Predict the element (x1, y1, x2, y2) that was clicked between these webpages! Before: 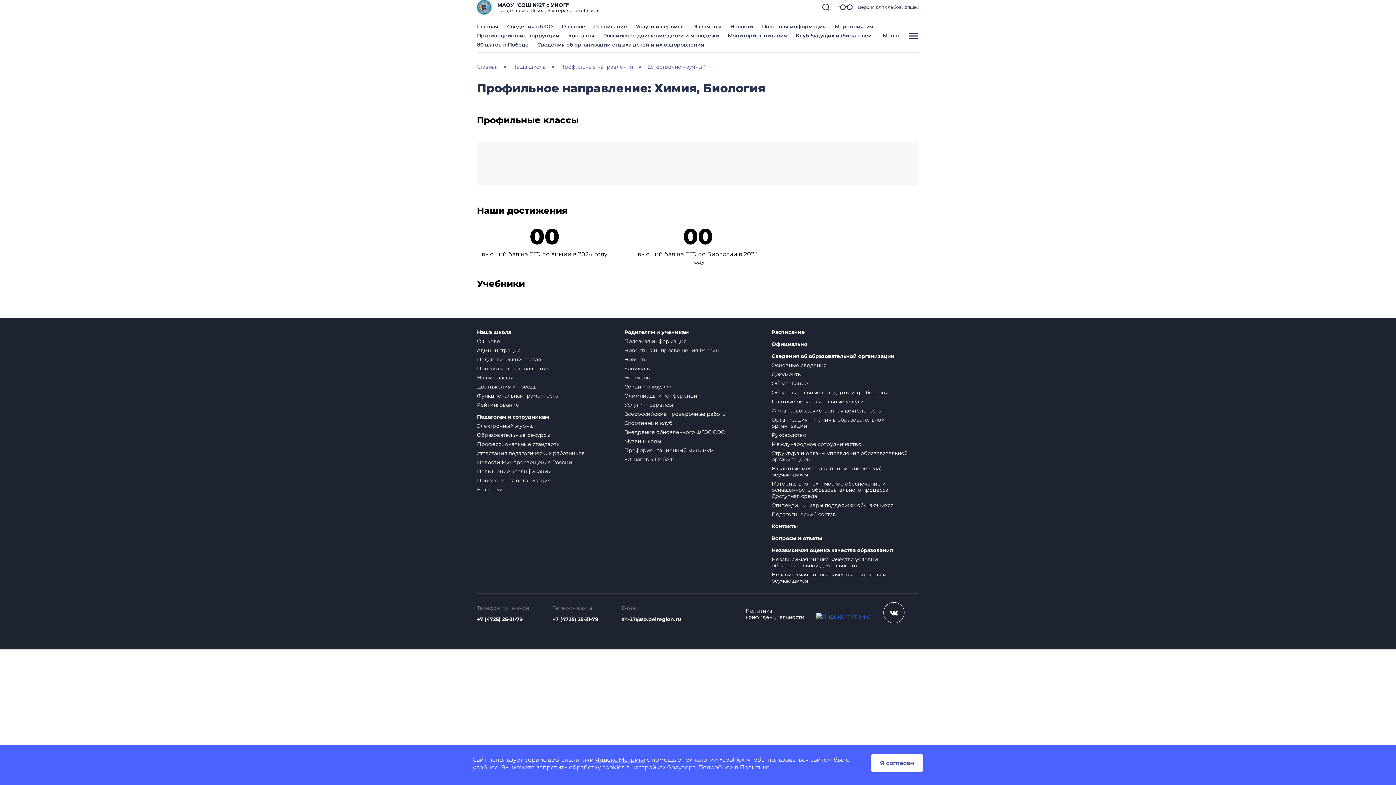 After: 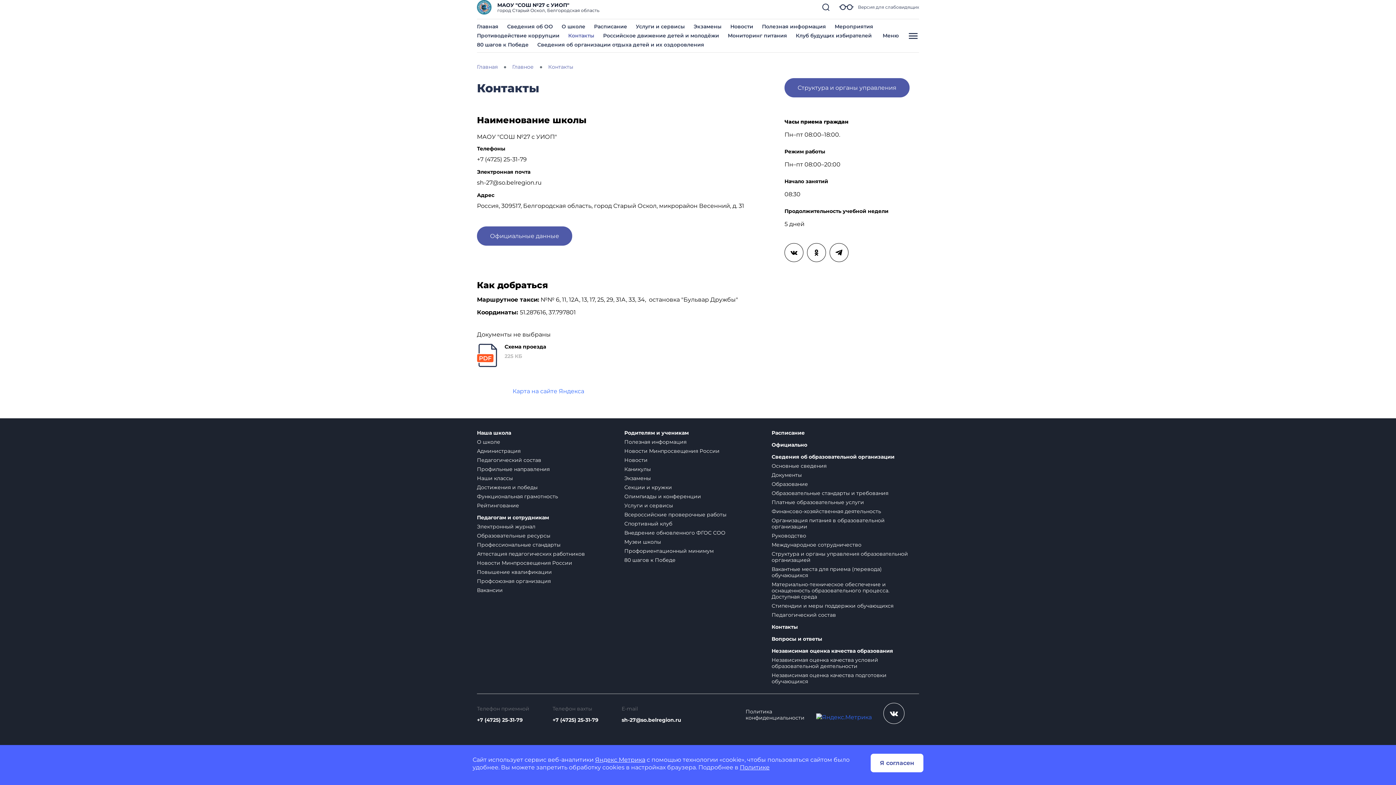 Action: bbox: (771, 523, 910, 529) label: Контакты